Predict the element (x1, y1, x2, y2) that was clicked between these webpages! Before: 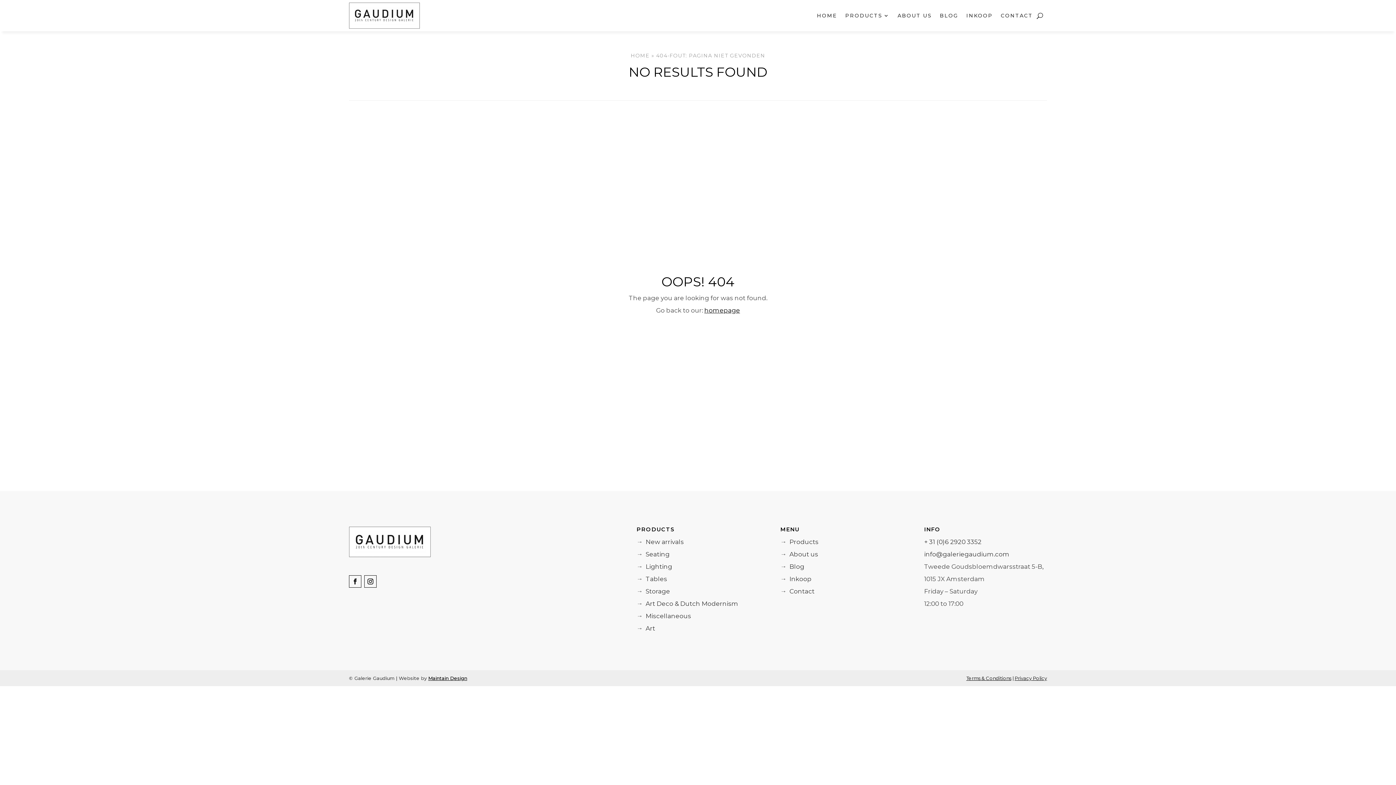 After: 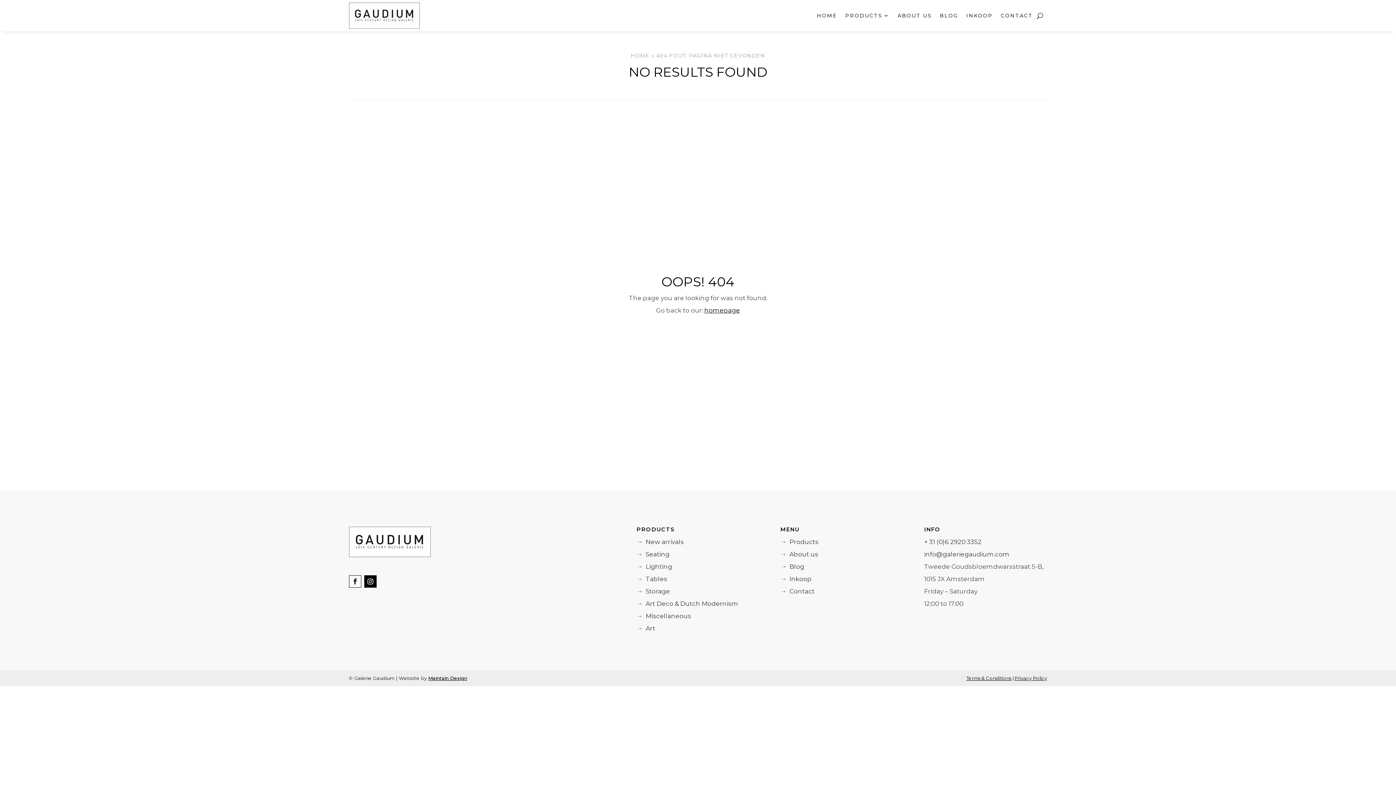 Action: bbox: (364, 575, 376, 588)